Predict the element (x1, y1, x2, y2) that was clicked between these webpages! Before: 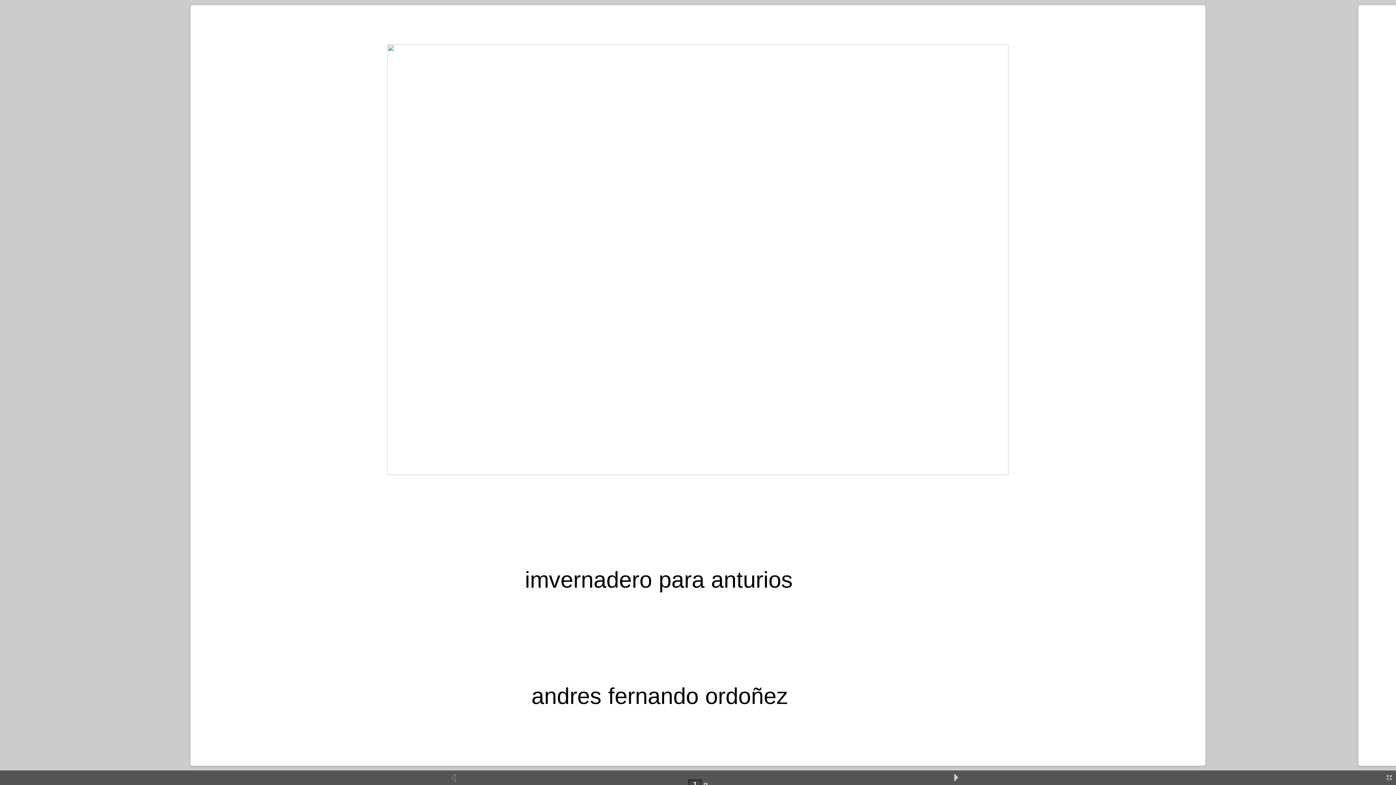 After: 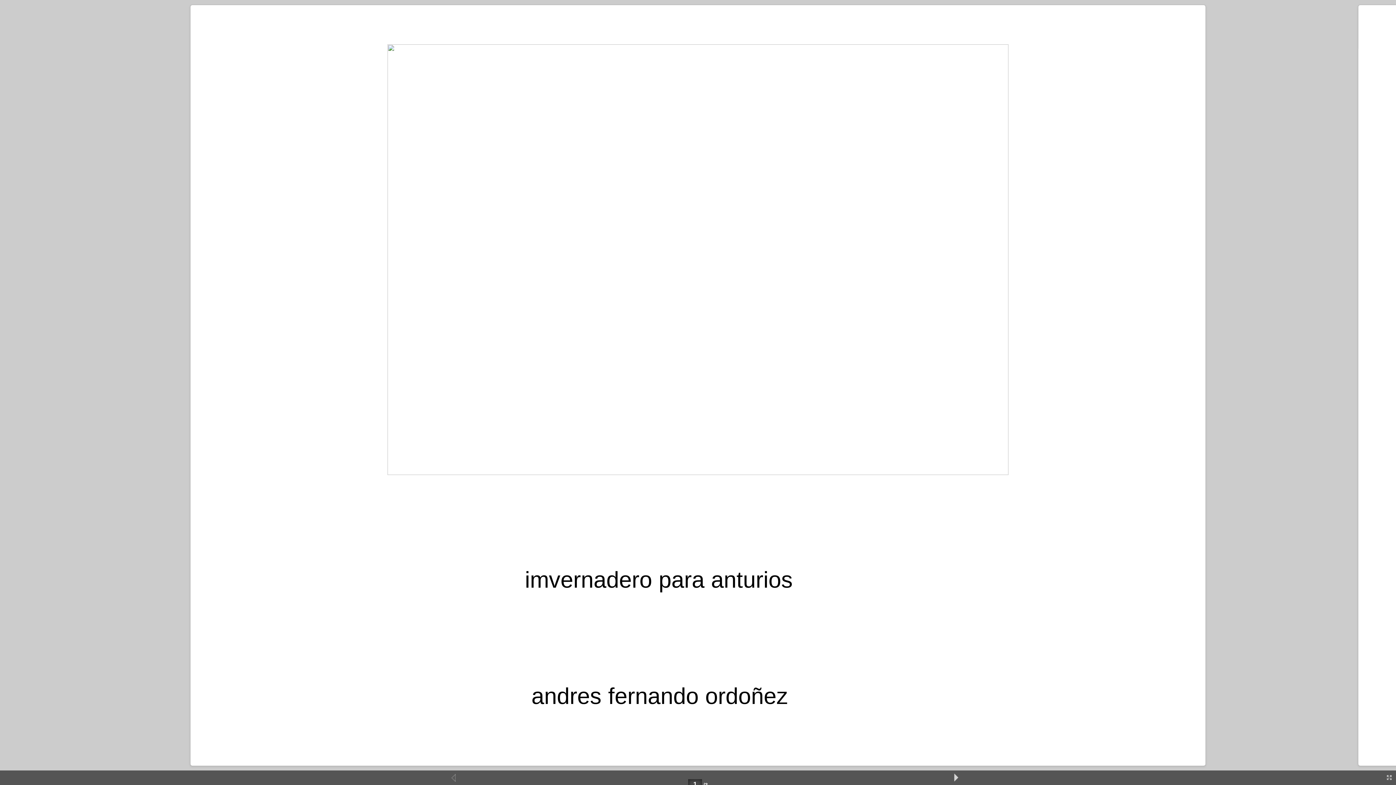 Action: bbox: (446, 770, 461, 785)